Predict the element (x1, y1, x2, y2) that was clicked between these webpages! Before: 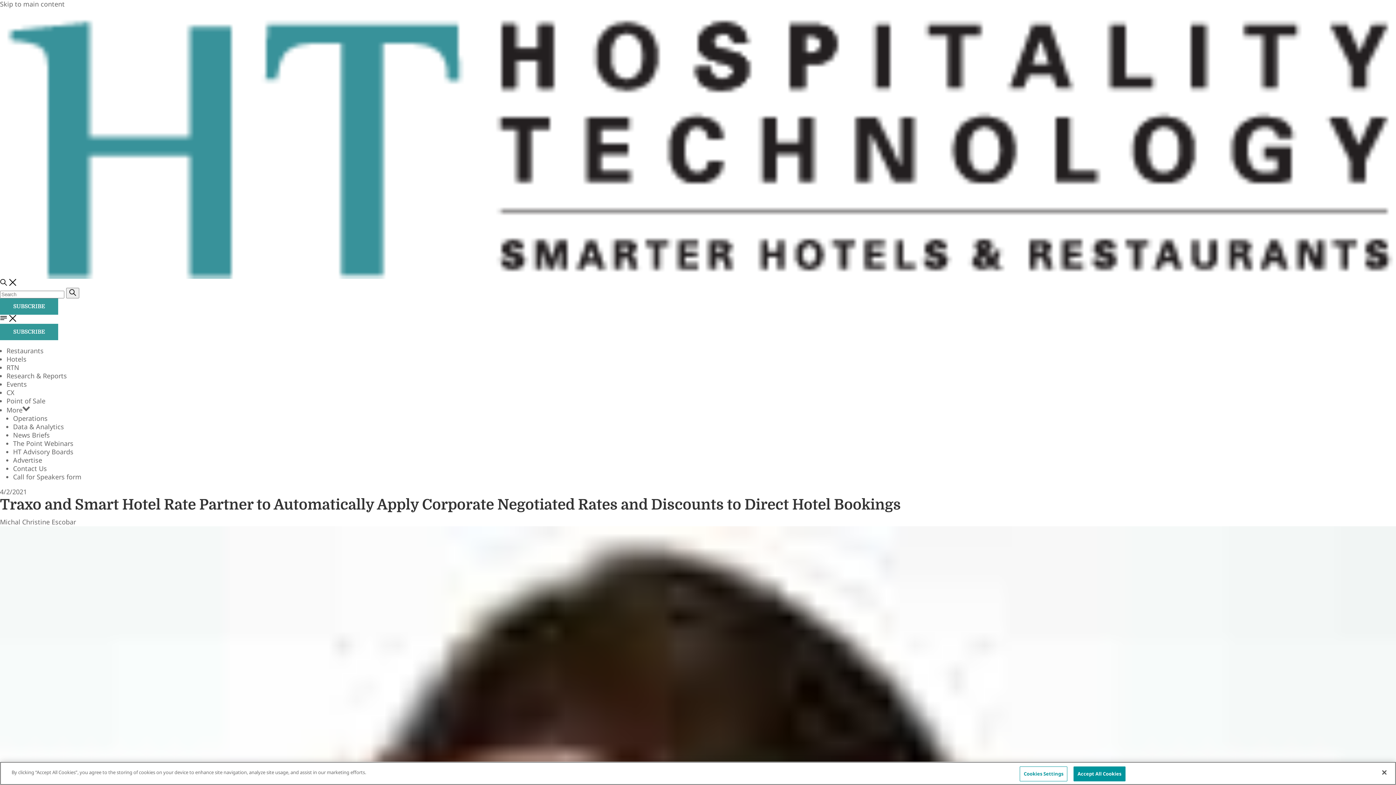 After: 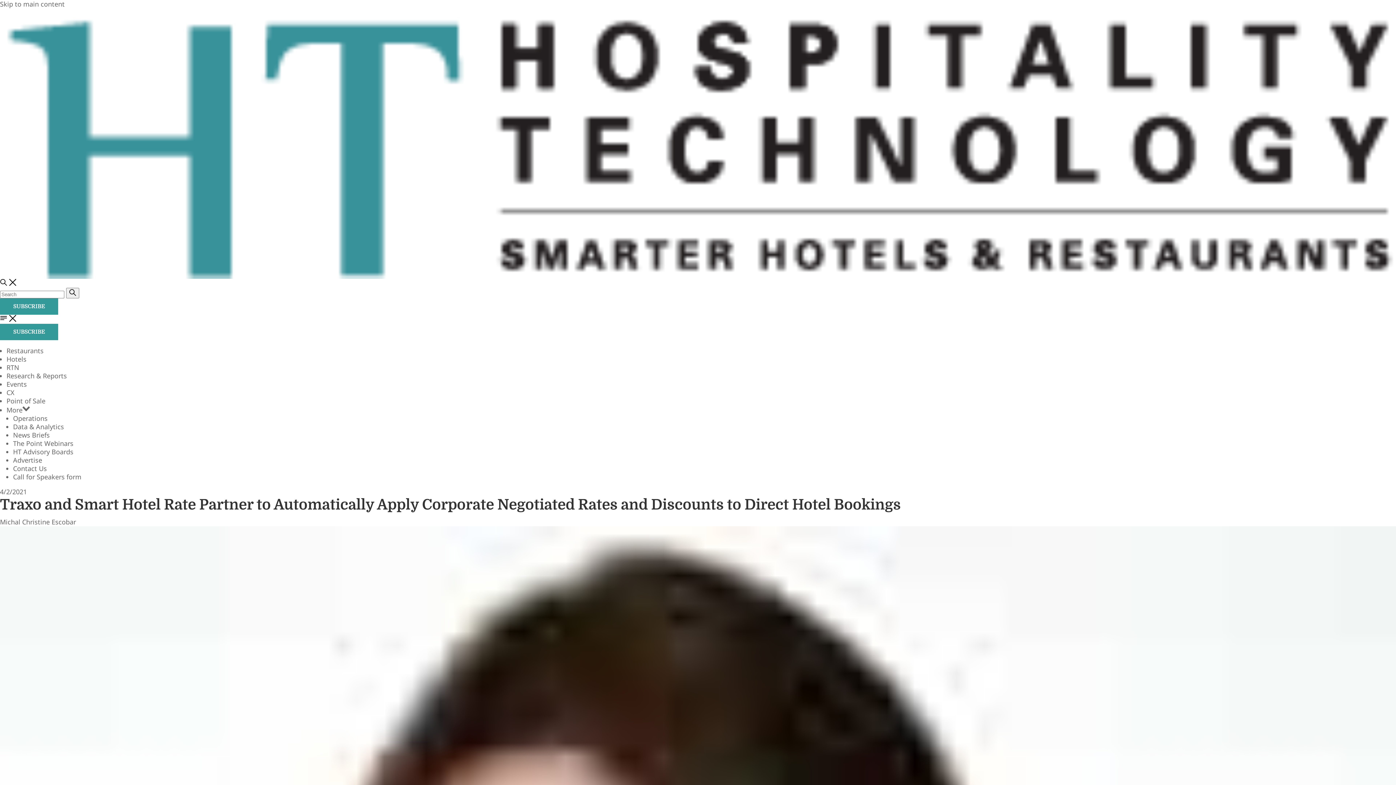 Action: label: Accept All Cookies bbox: (1073, 766, 1125, 781)